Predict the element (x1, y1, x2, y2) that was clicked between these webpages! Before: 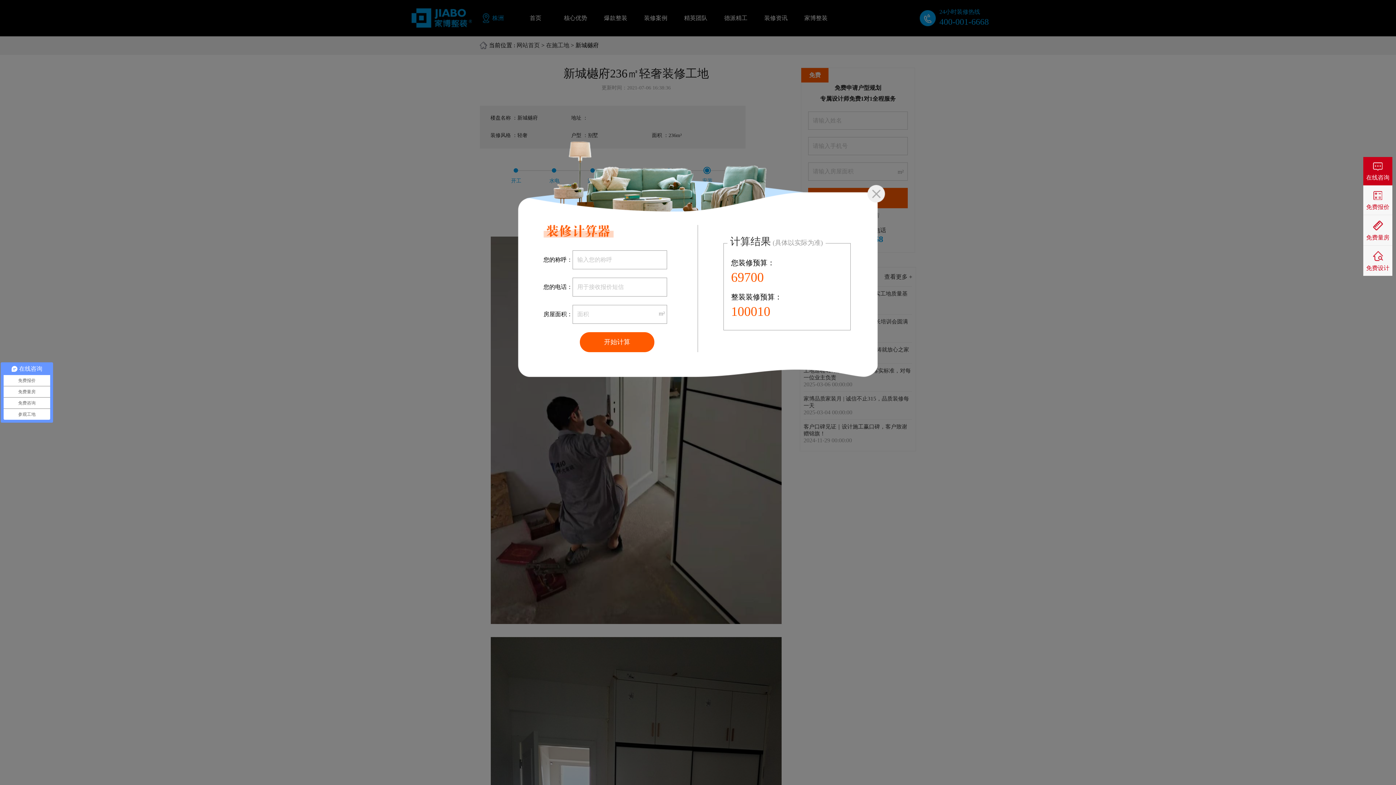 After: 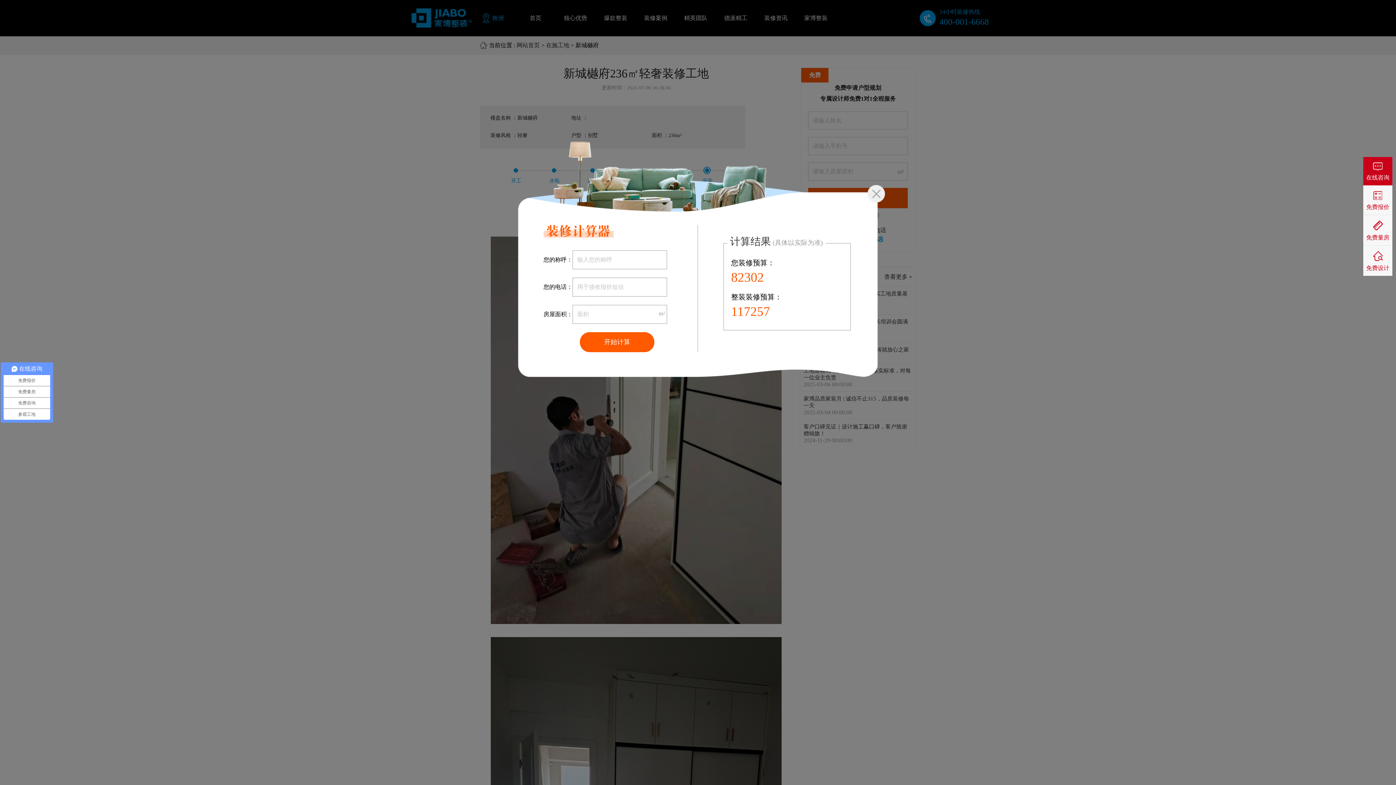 Action: label: 在线咨询 bbox: (1363, 162, 1392, 181)